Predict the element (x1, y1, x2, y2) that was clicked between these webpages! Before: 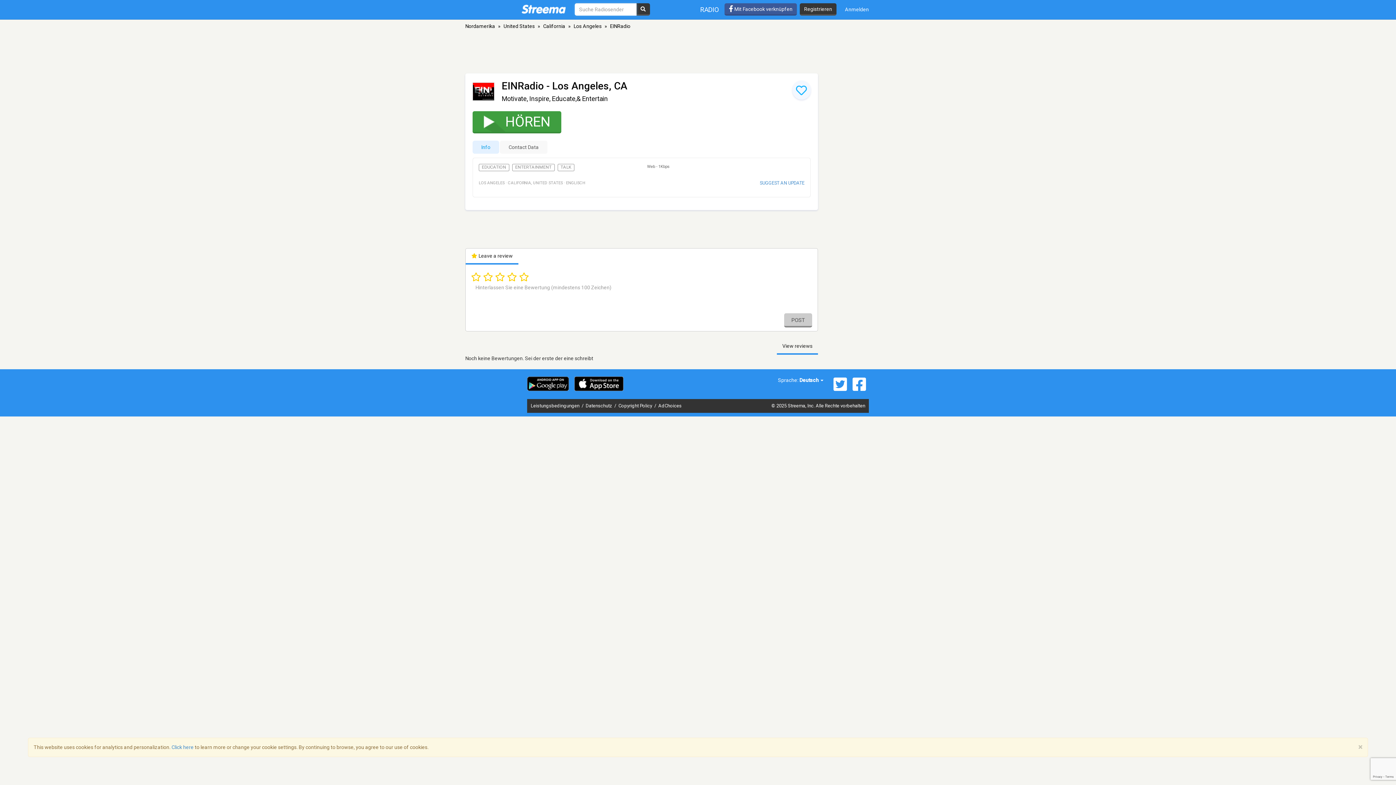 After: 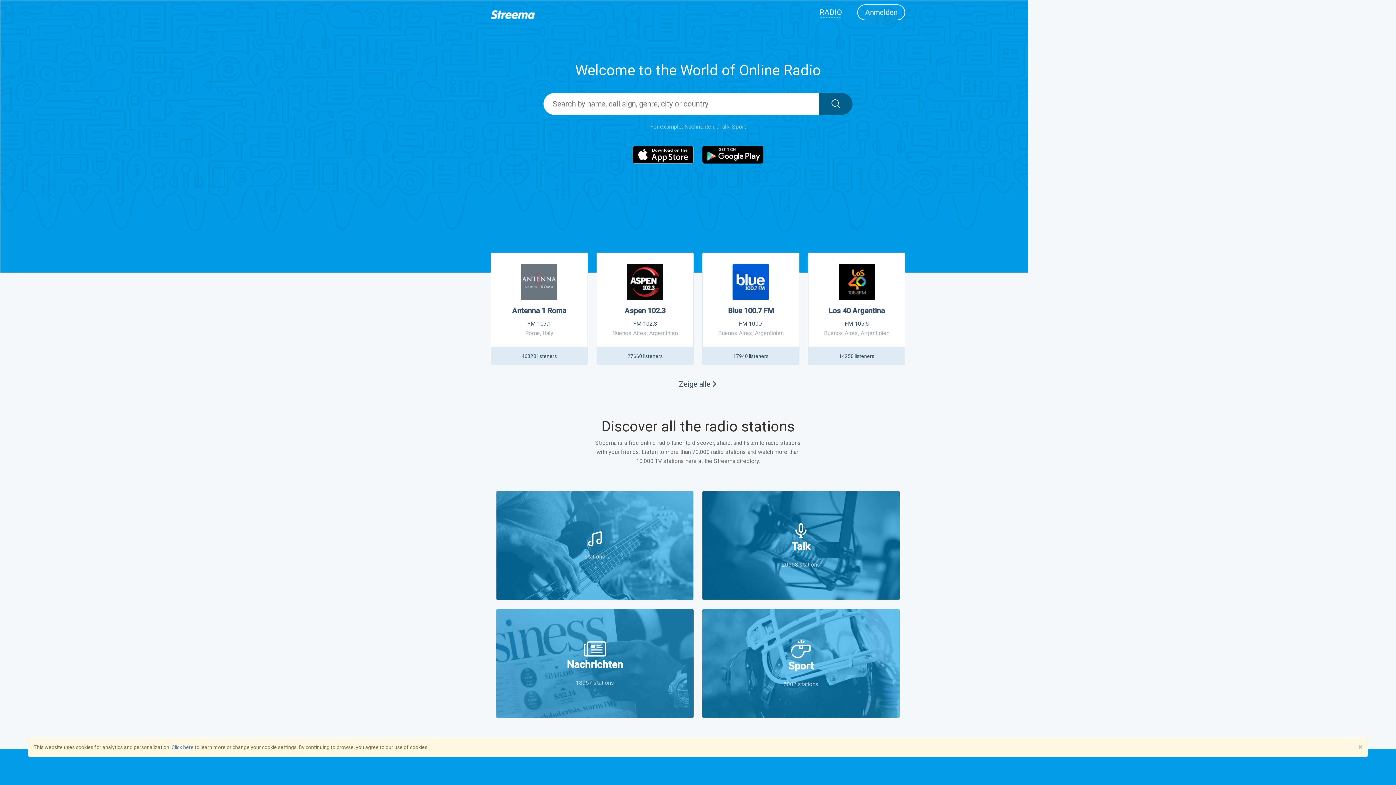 Action: bbox: (521, 4, 565, 13)